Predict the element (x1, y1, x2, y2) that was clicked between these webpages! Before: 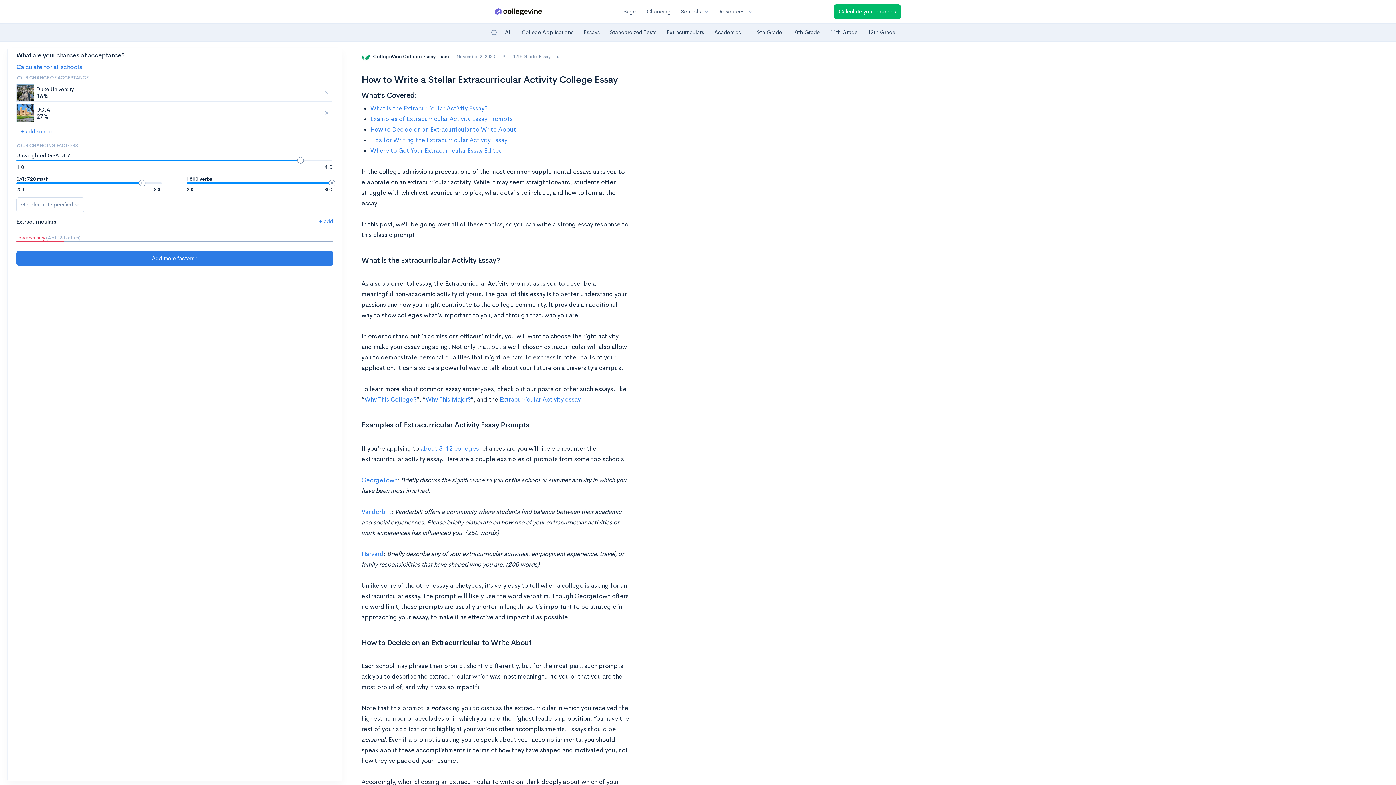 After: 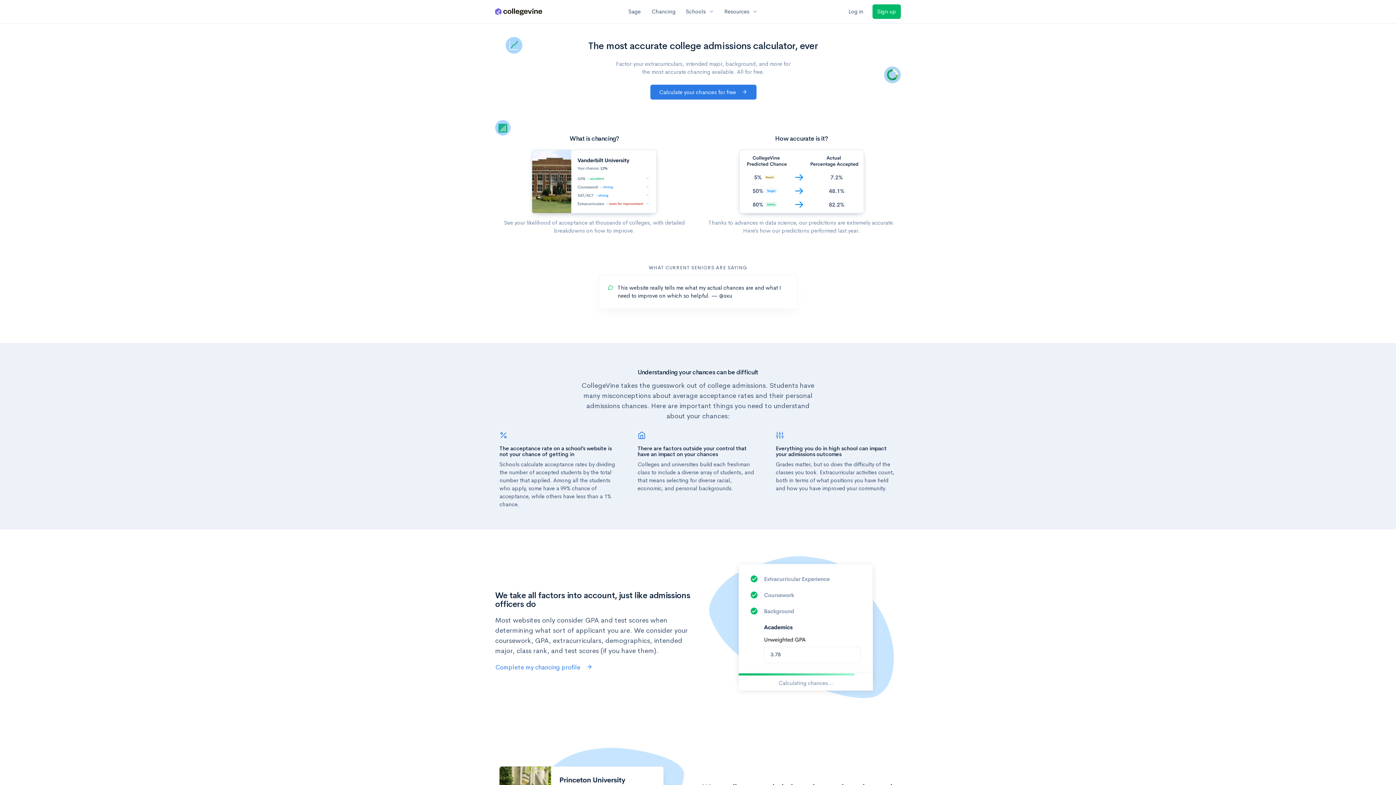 Action: bbox: (16, 63, 332, 70) label: Calculate for all schools